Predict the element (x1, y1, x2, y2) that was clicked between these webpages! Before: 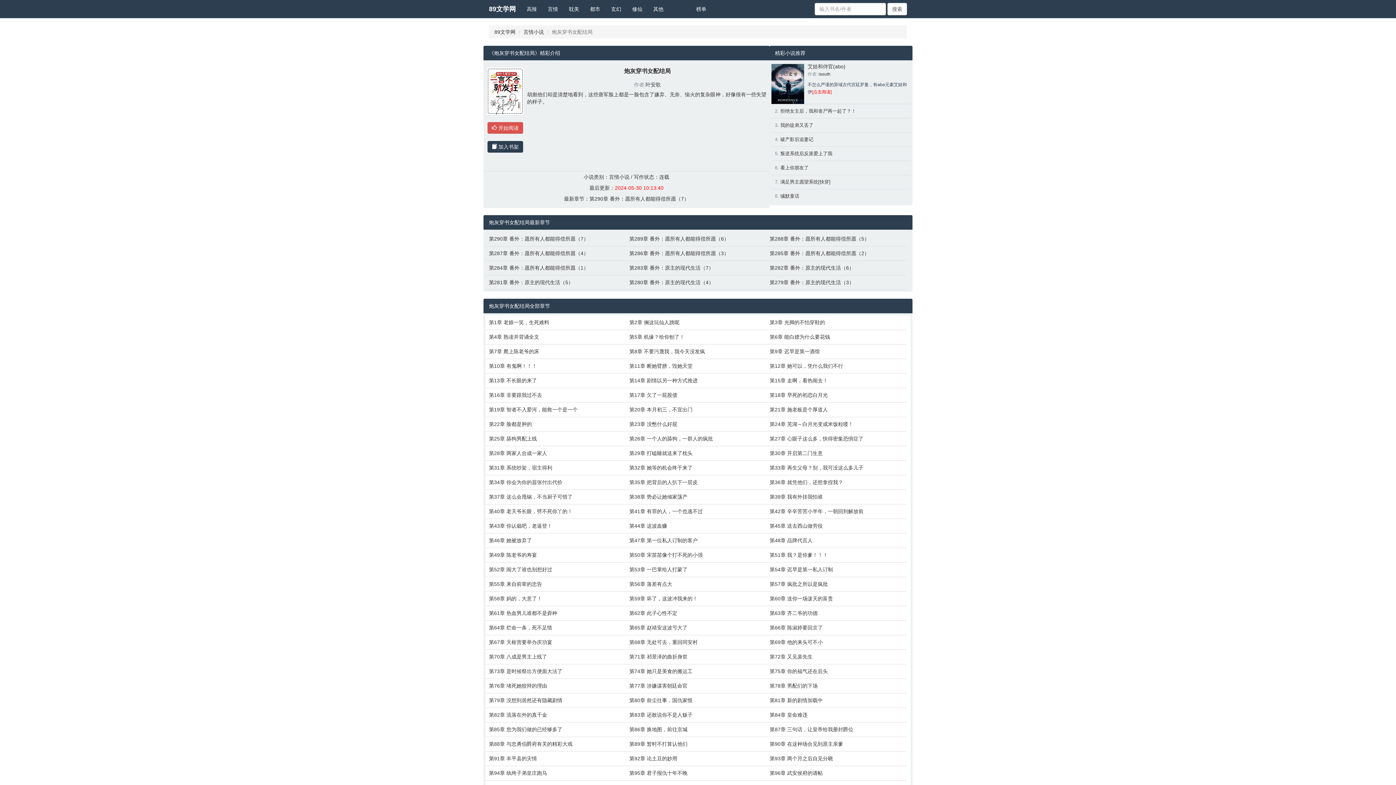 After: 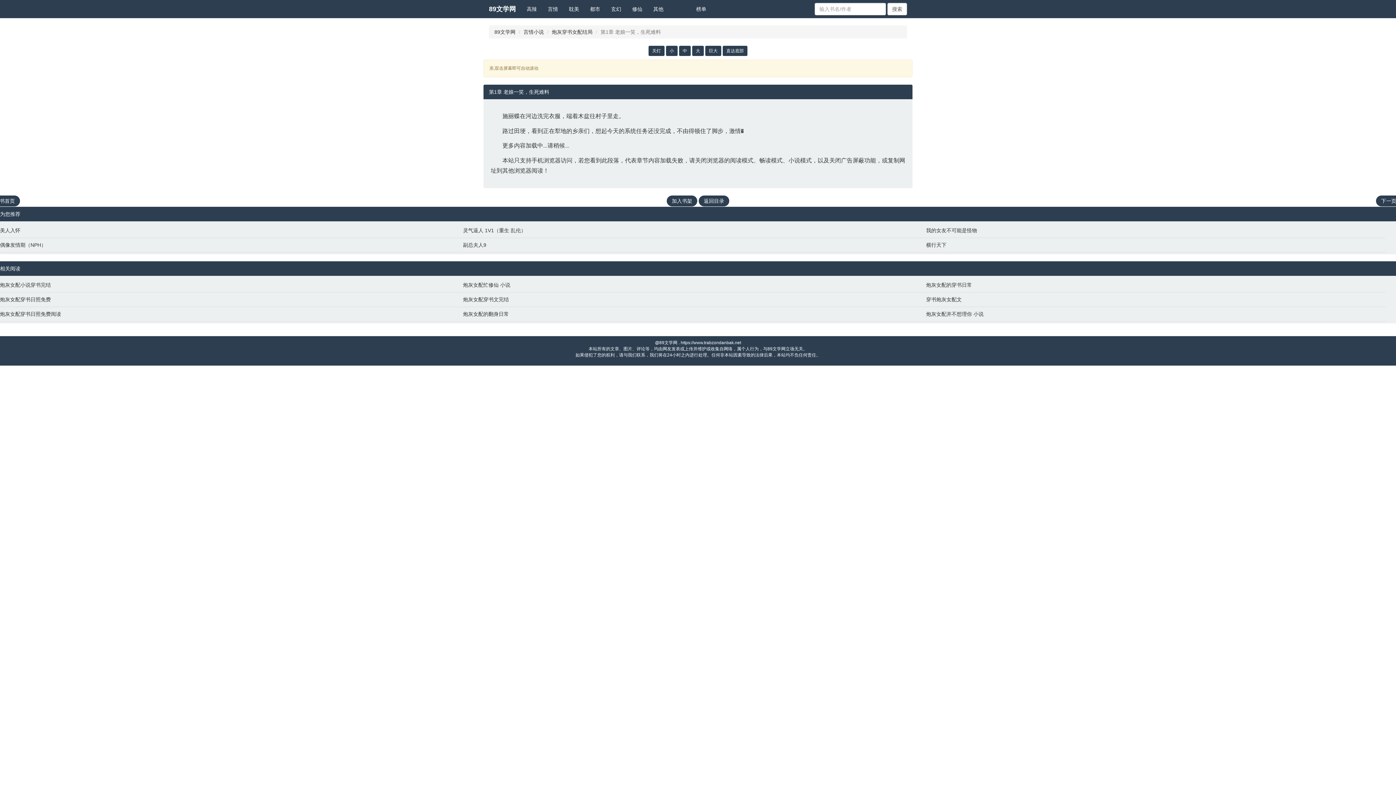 Action: label: 第1章 老娘一笑，生死难料 bbox: (489, 318, 622, 326)